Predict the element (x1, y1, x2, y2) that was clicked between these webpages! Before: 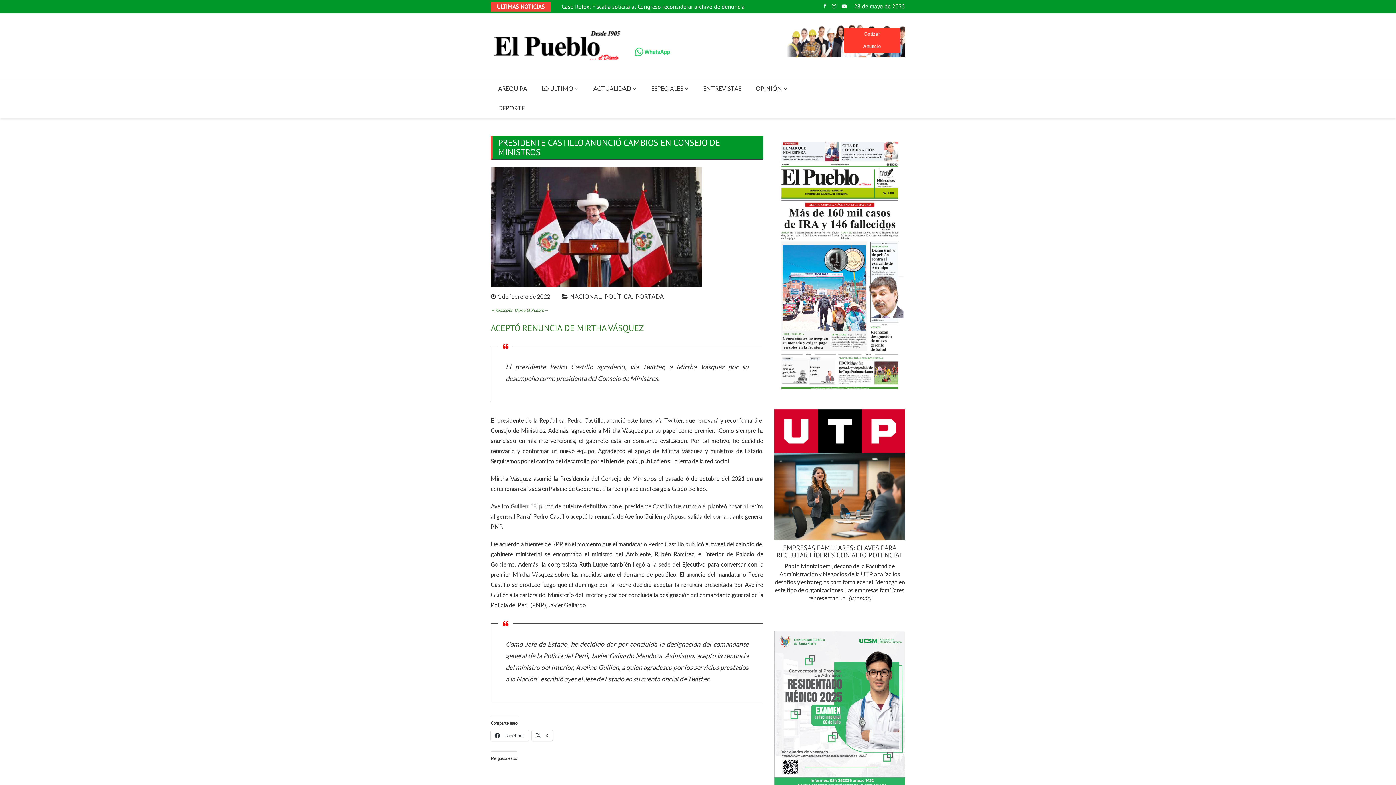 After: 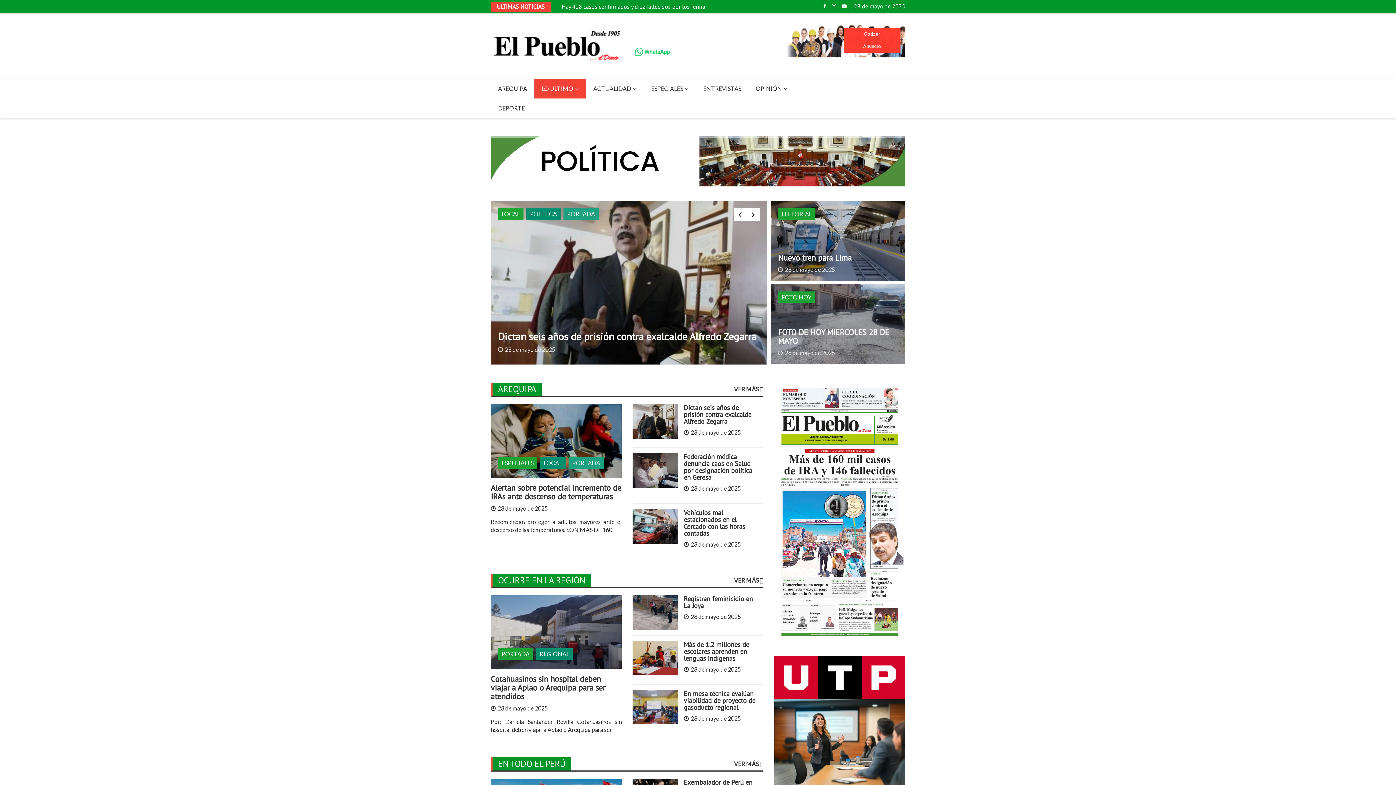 Action: bbox: (490, 24, 621, 67)